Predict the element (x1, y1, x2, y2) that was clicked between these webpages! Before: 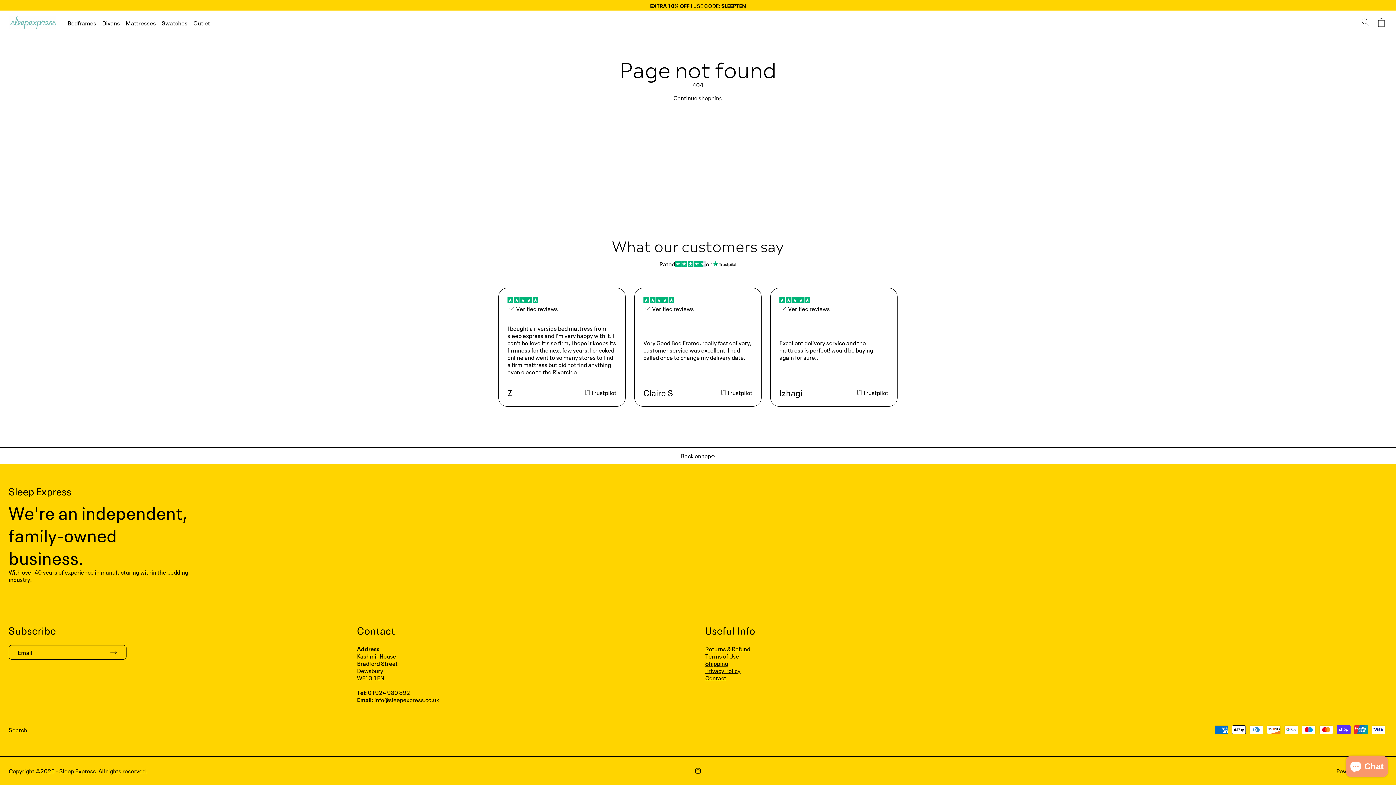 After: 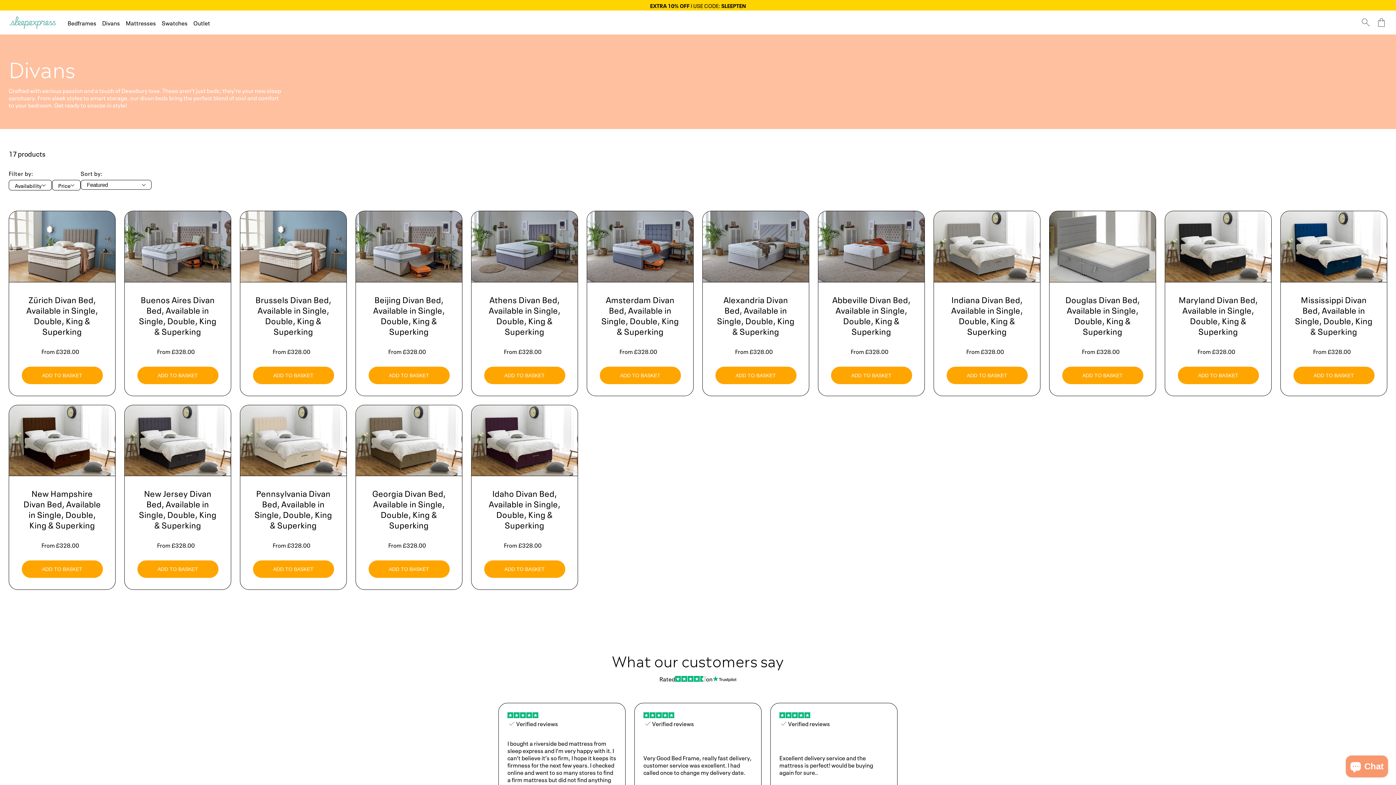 Action: label: Divans bbox: (102, 19, 120, 26)